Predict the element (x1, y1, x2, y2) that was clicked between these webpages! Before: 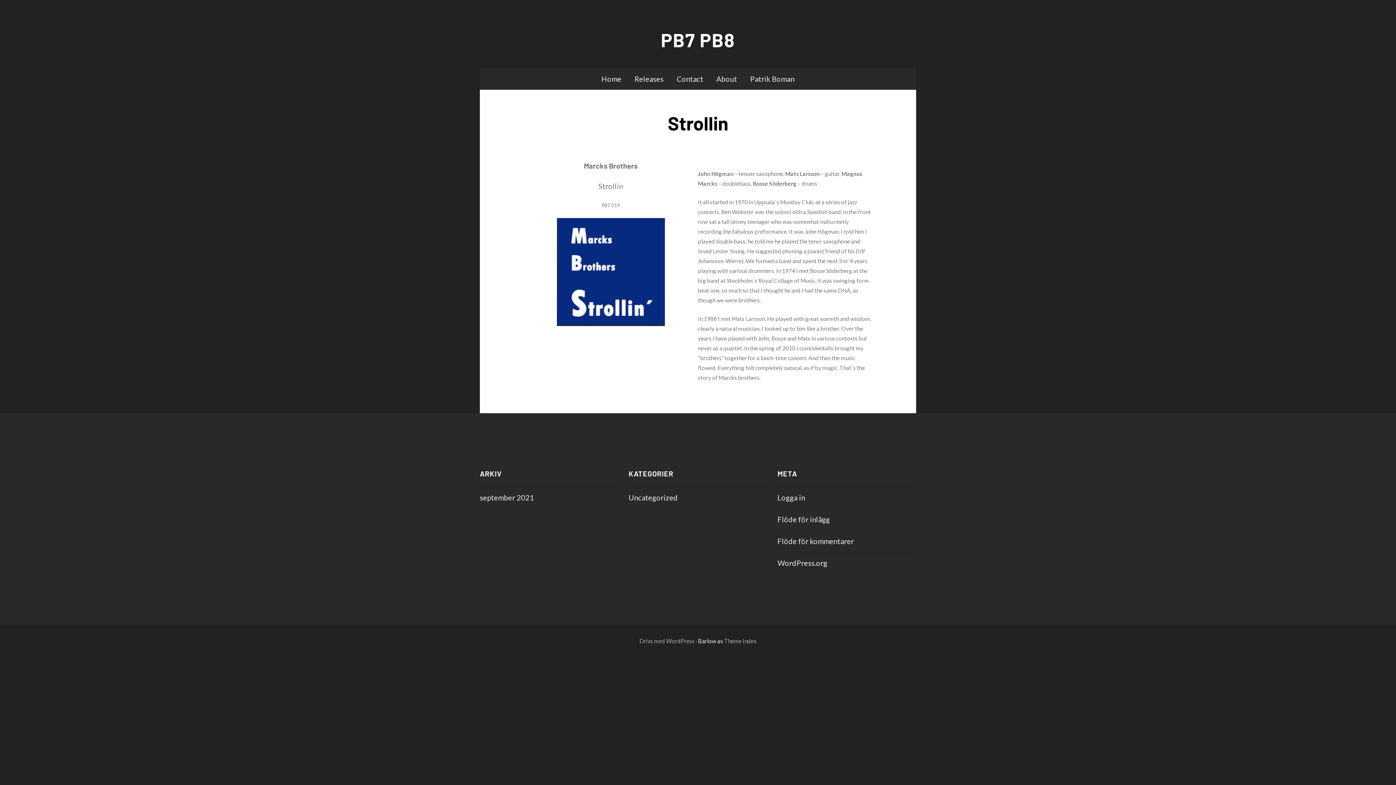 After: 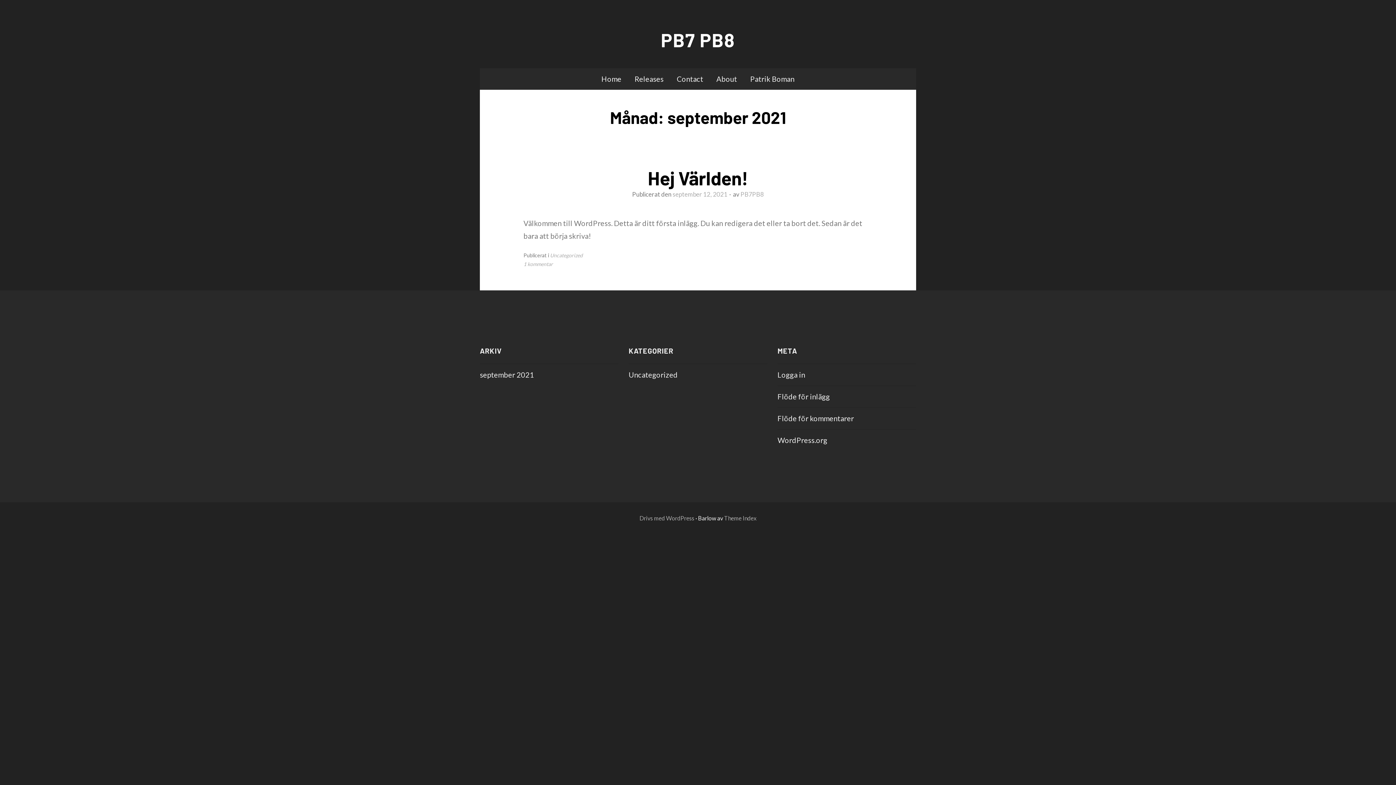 Action: bbox: (480, 493, 534, 502) label: september 2021